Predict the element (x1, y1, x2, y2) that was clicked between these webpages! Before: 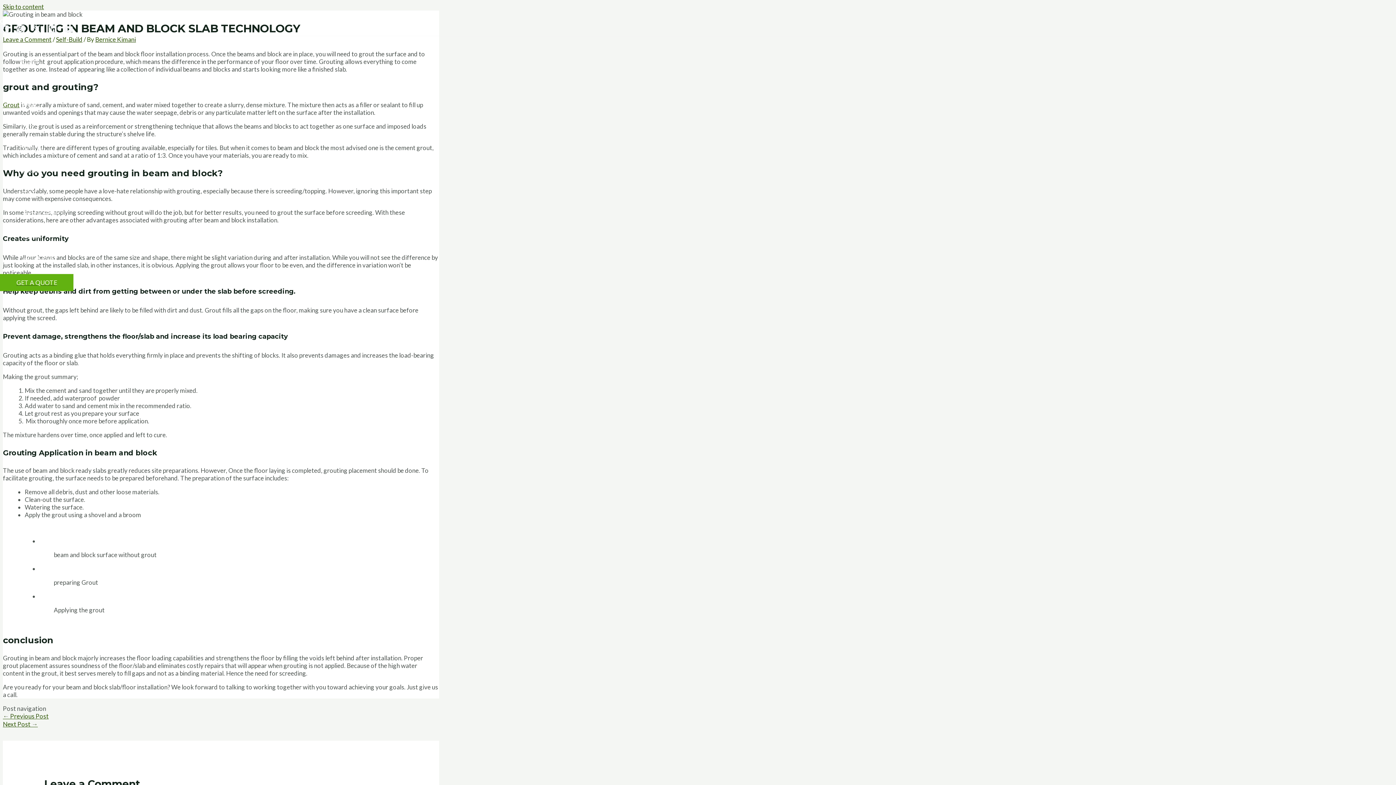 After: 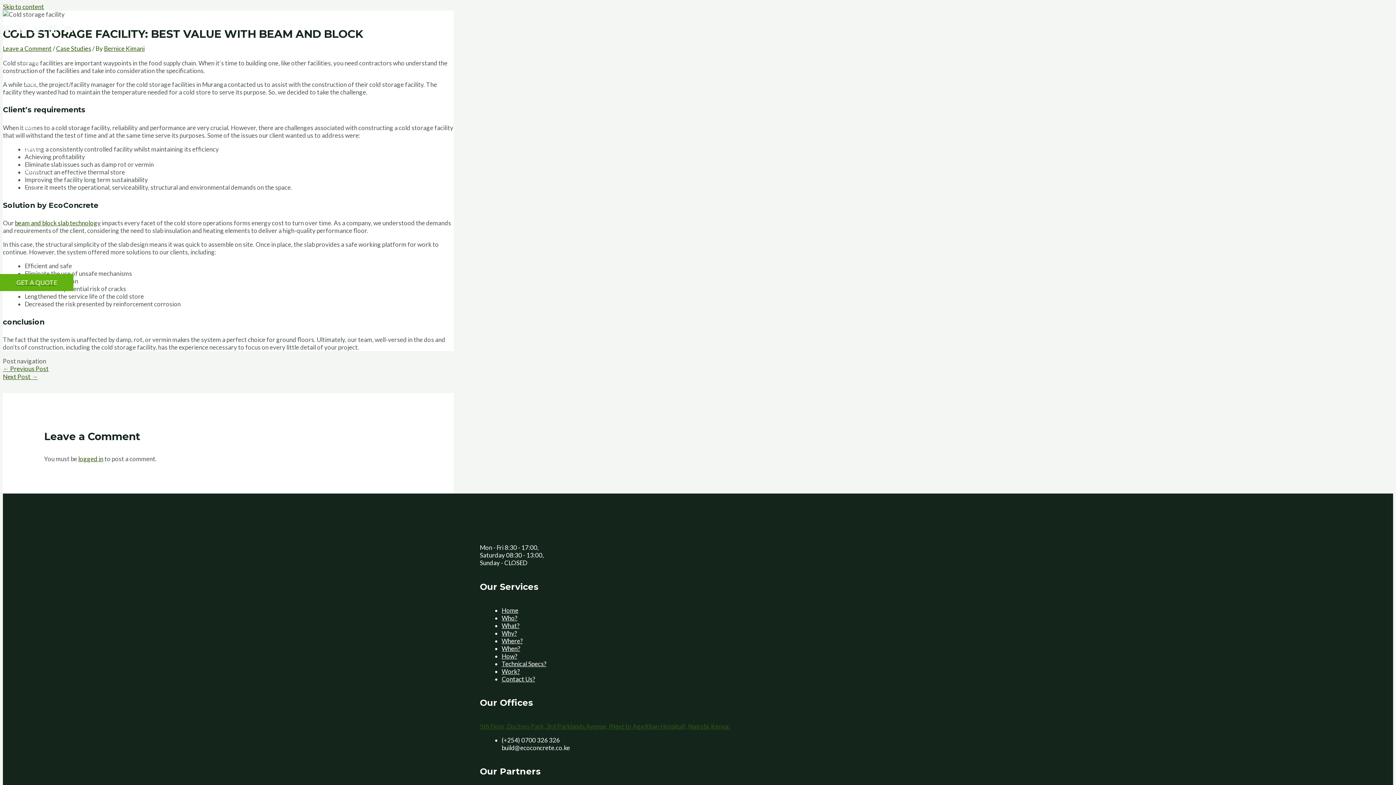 Action: bbox: (2, 712, 48, 720) label: ← Previous Post